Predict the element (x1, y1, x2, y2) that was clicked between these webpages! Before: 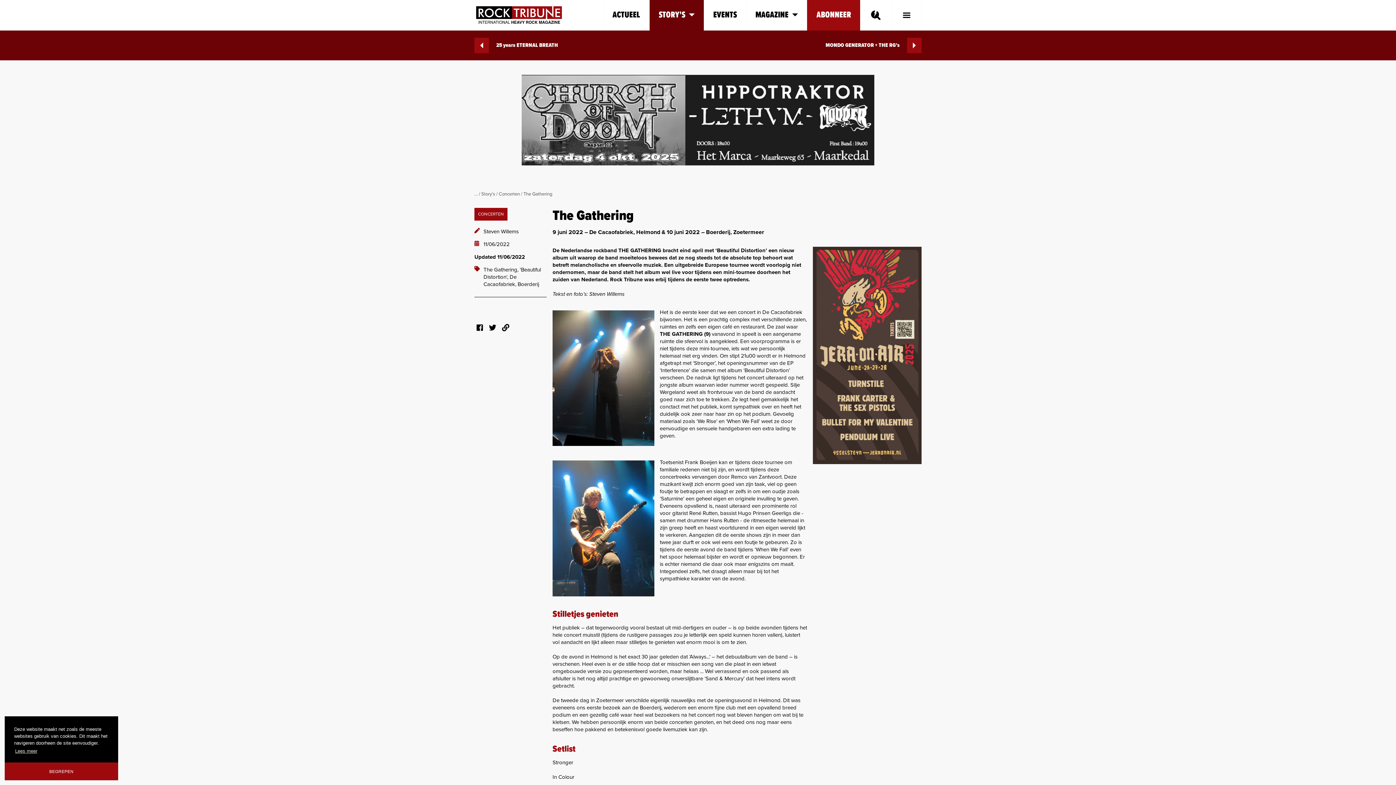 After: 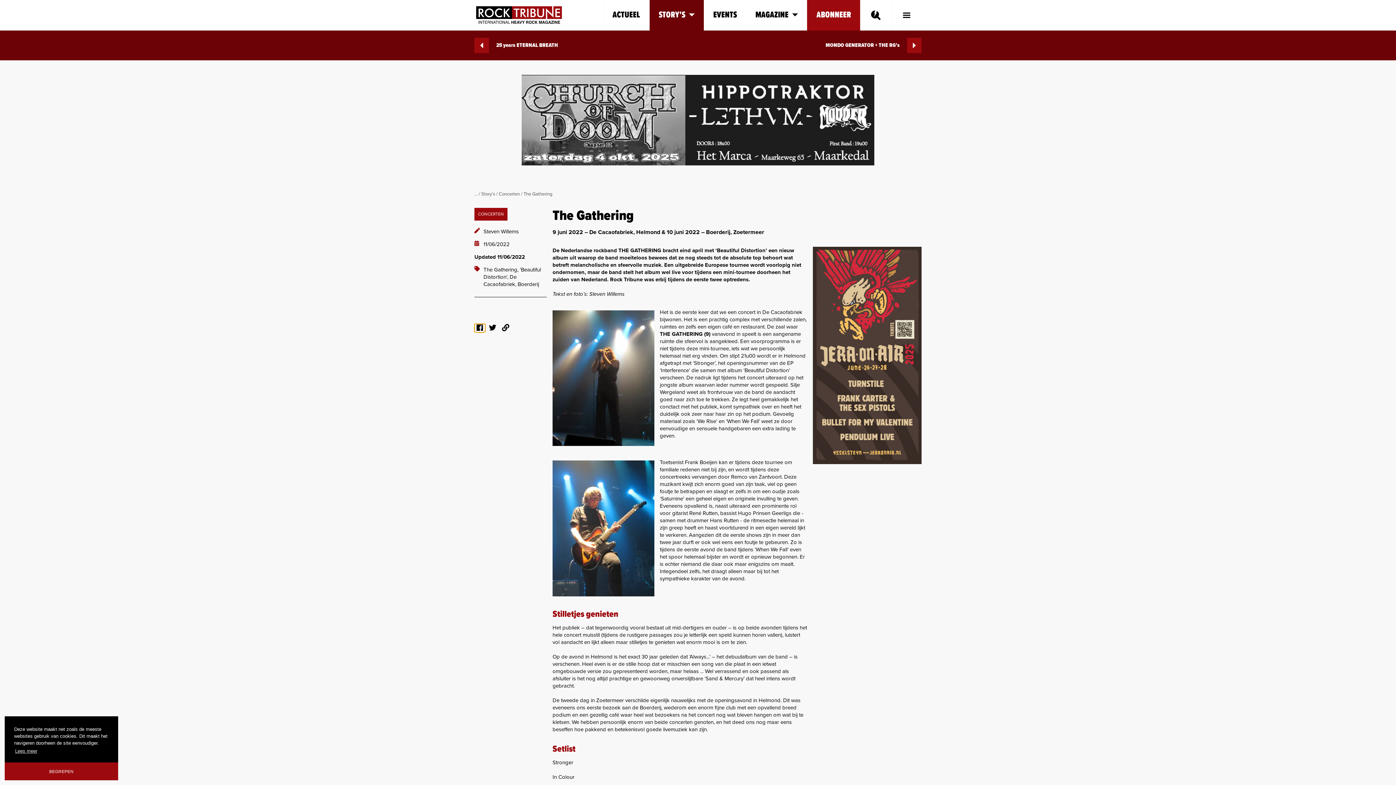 Action: bbox: (474, 324, 485, 332)